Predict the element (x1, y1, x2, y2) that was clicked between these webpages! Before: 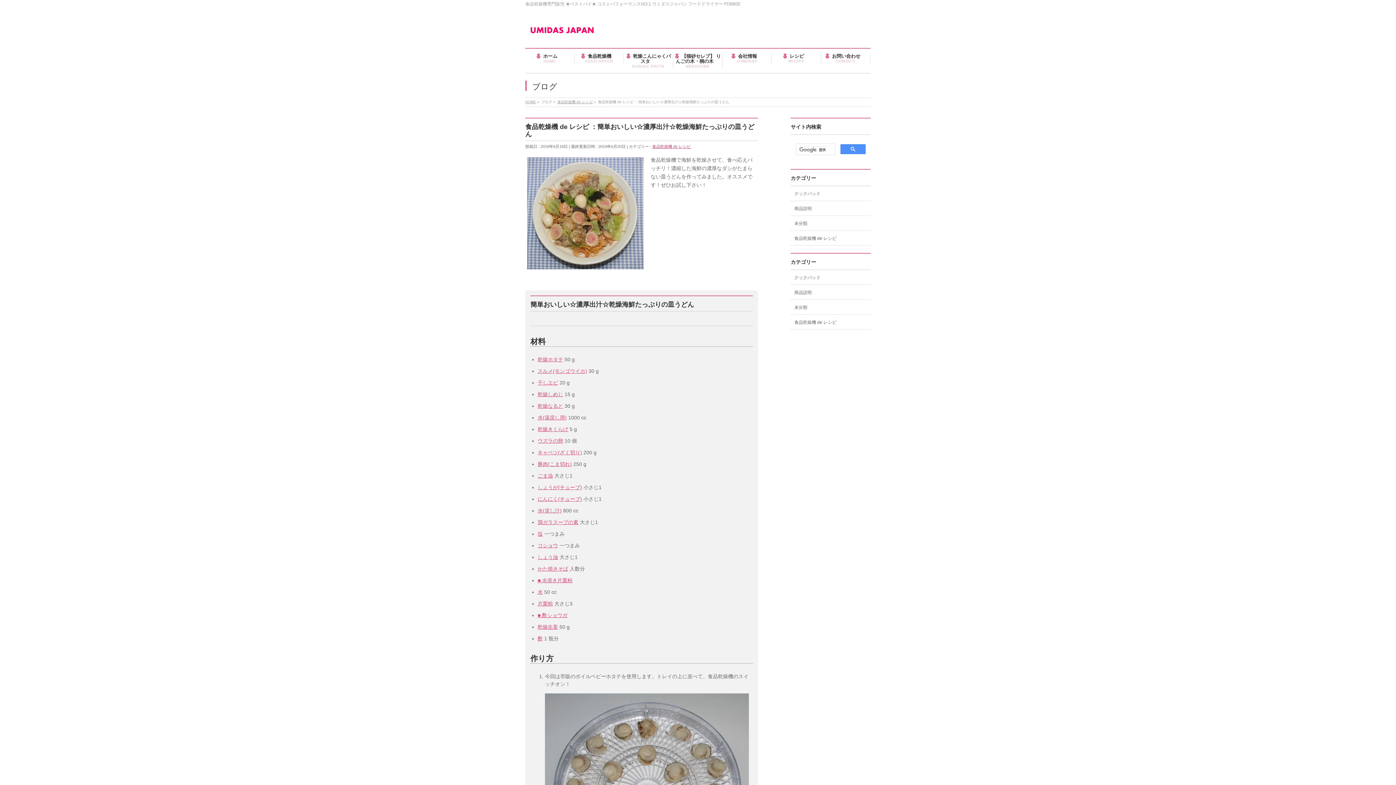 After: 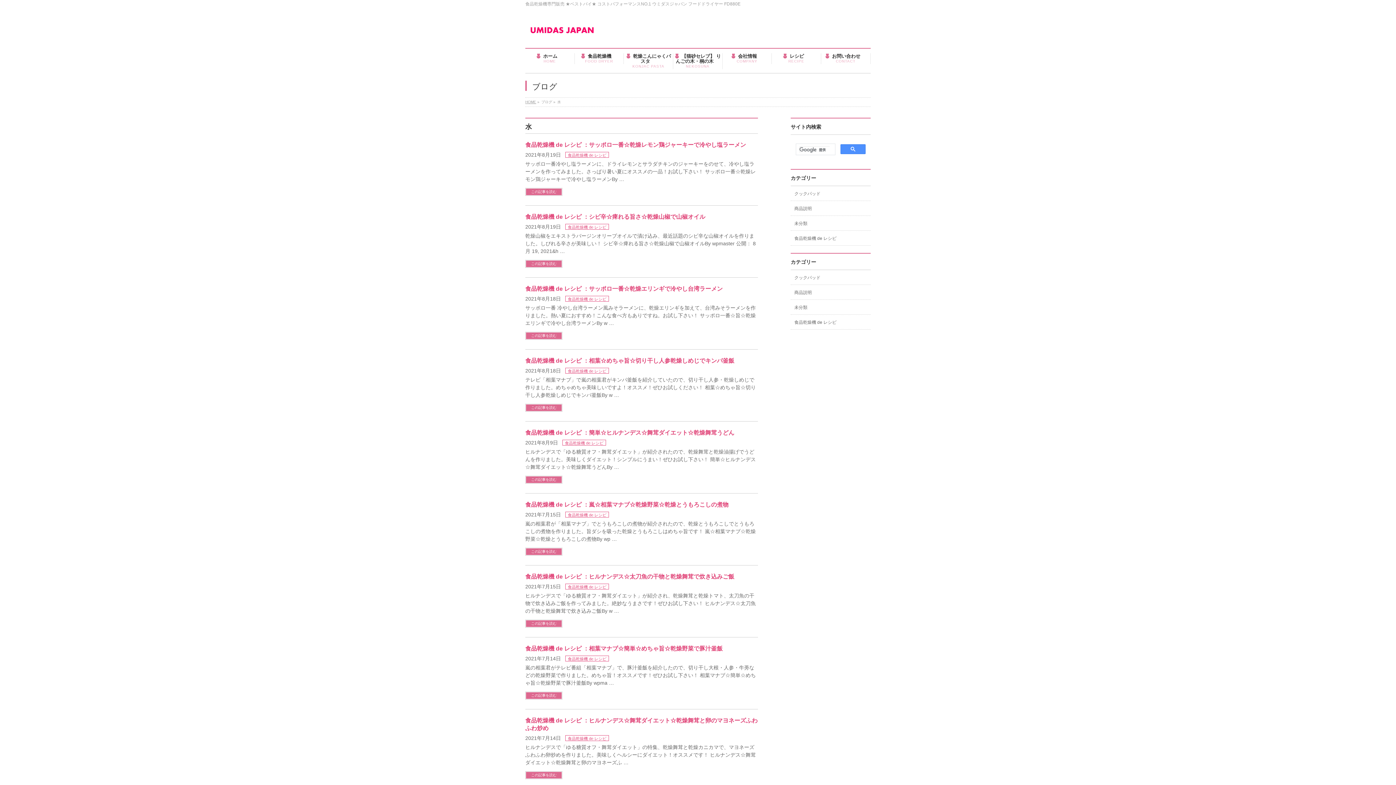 Action: bbox: (537, 589, 542, 595) label: 水